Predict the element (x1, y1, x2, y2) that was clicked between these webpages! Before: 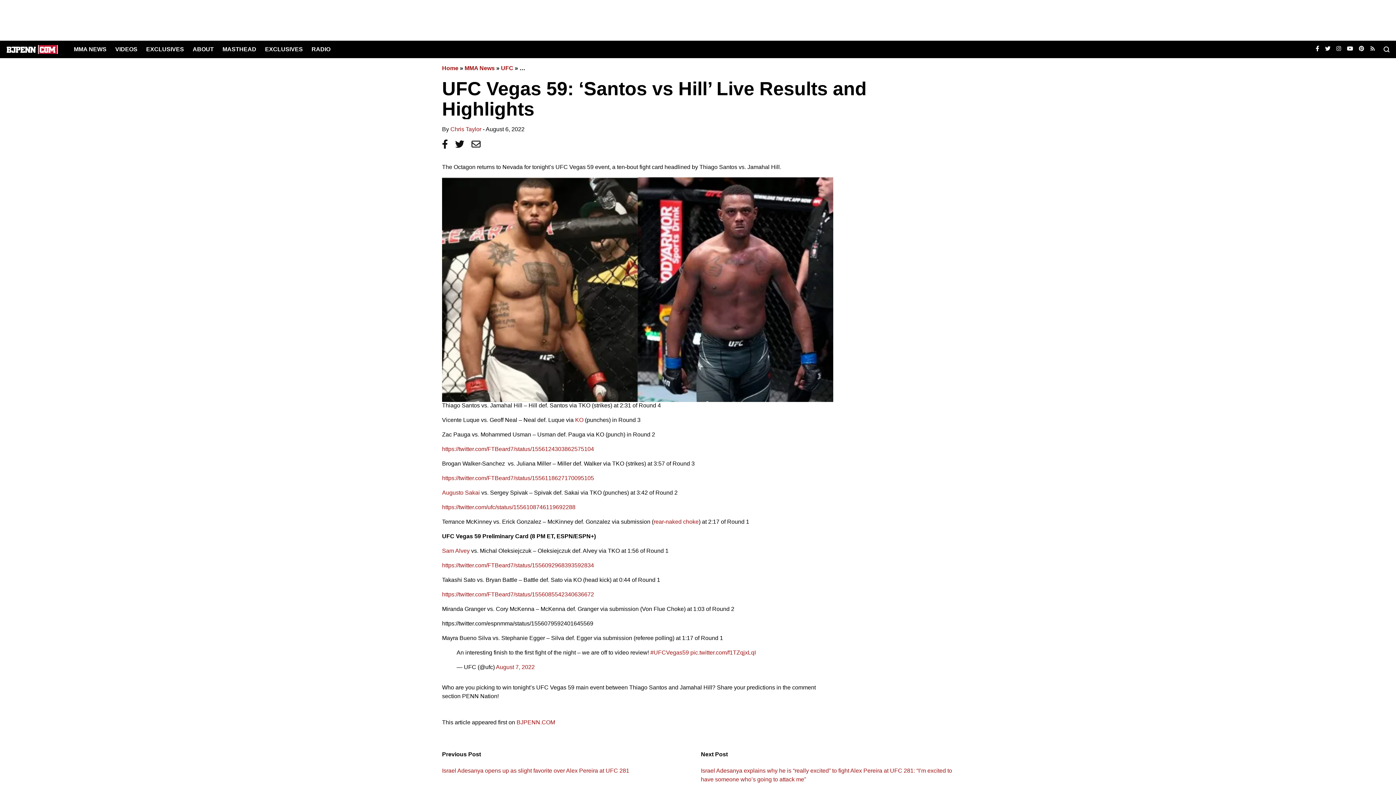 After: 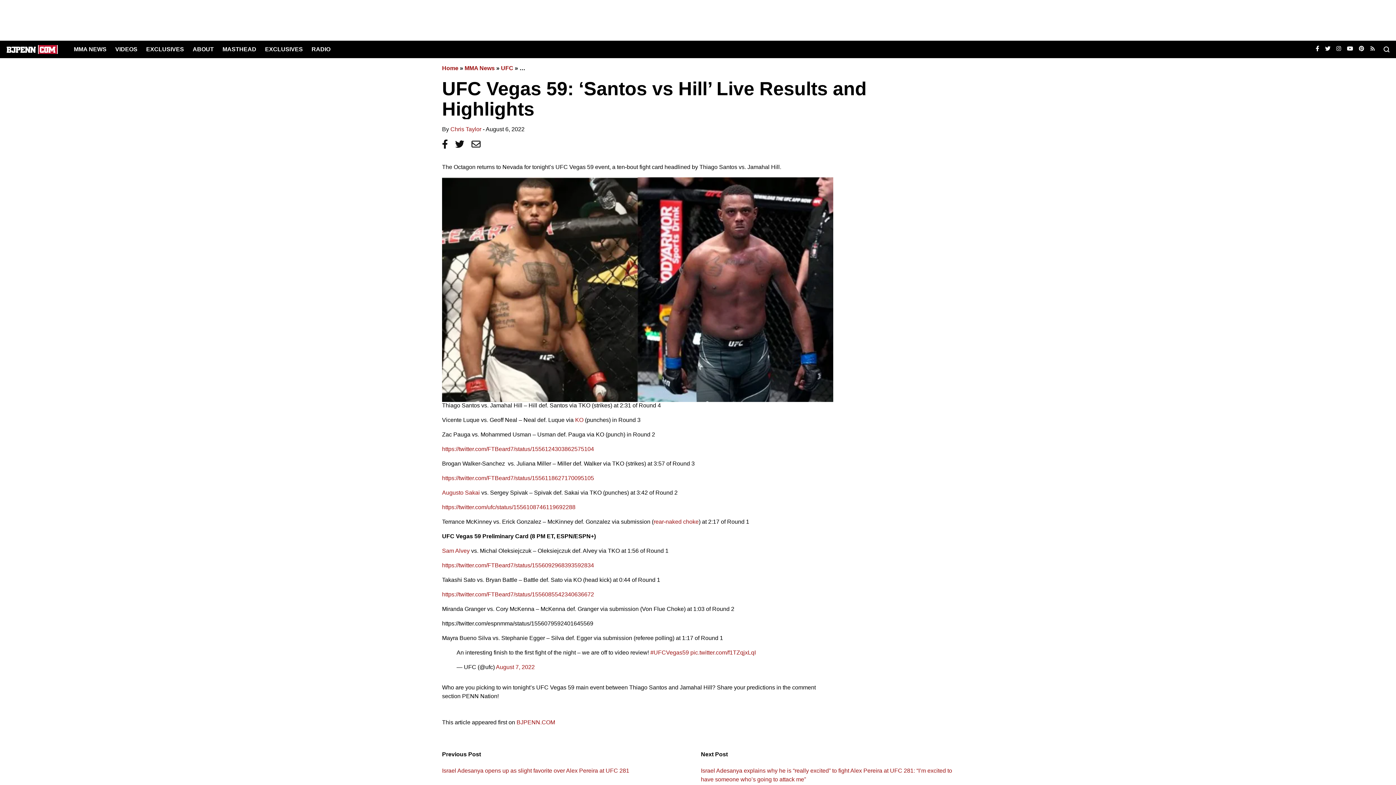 Action: bbox: (471, 143, 480, 149)